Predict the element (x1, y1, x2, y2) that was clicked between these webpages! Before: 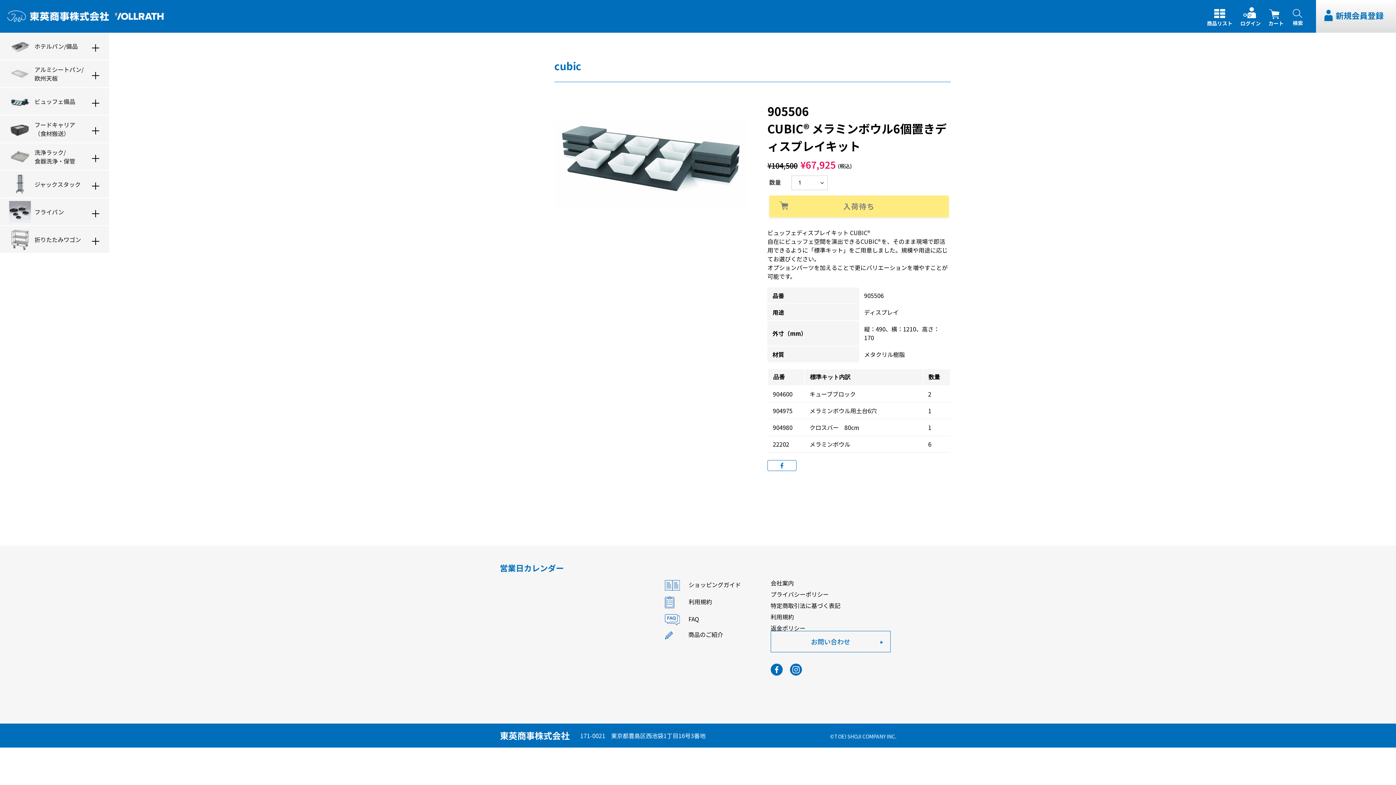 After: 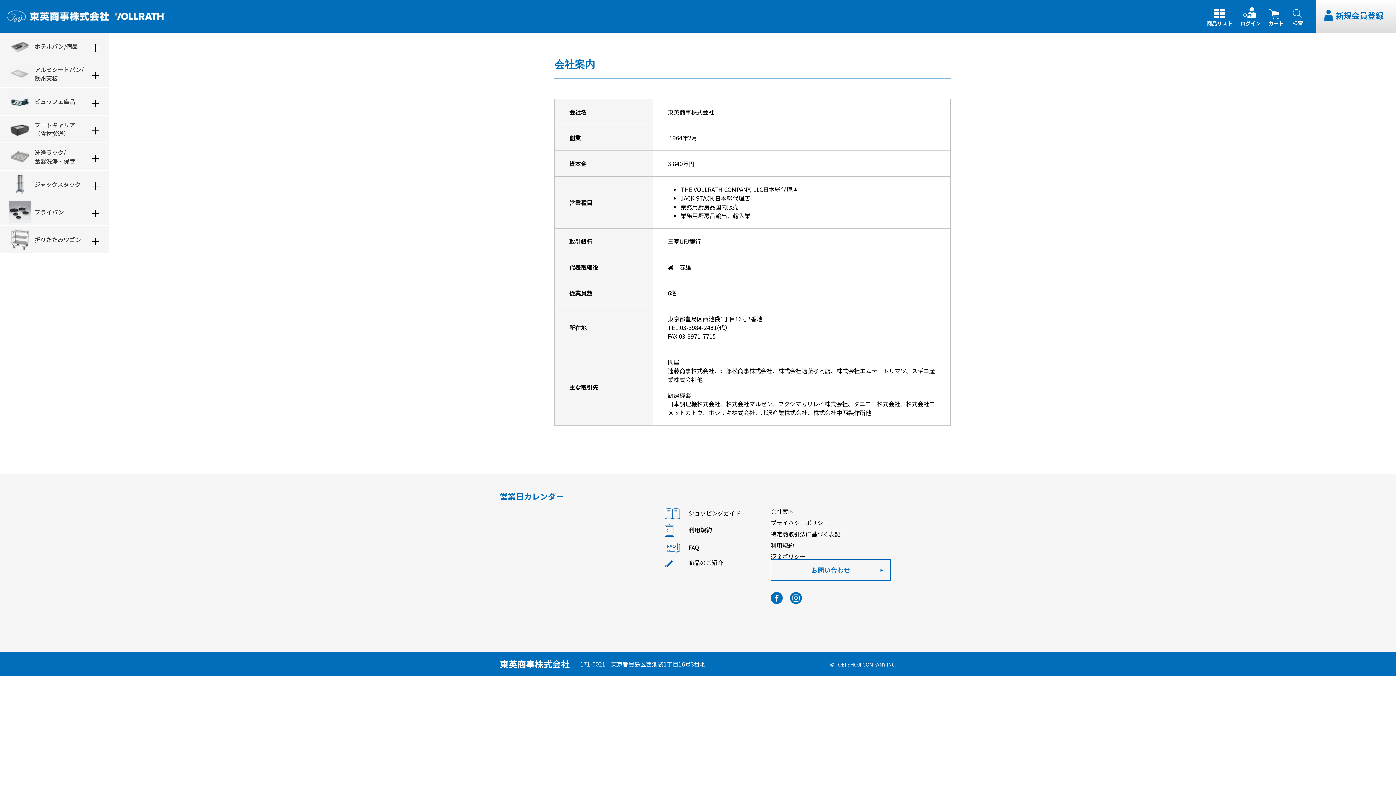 Action: bbox: (770, 579, 794, 587) label: 会社案内